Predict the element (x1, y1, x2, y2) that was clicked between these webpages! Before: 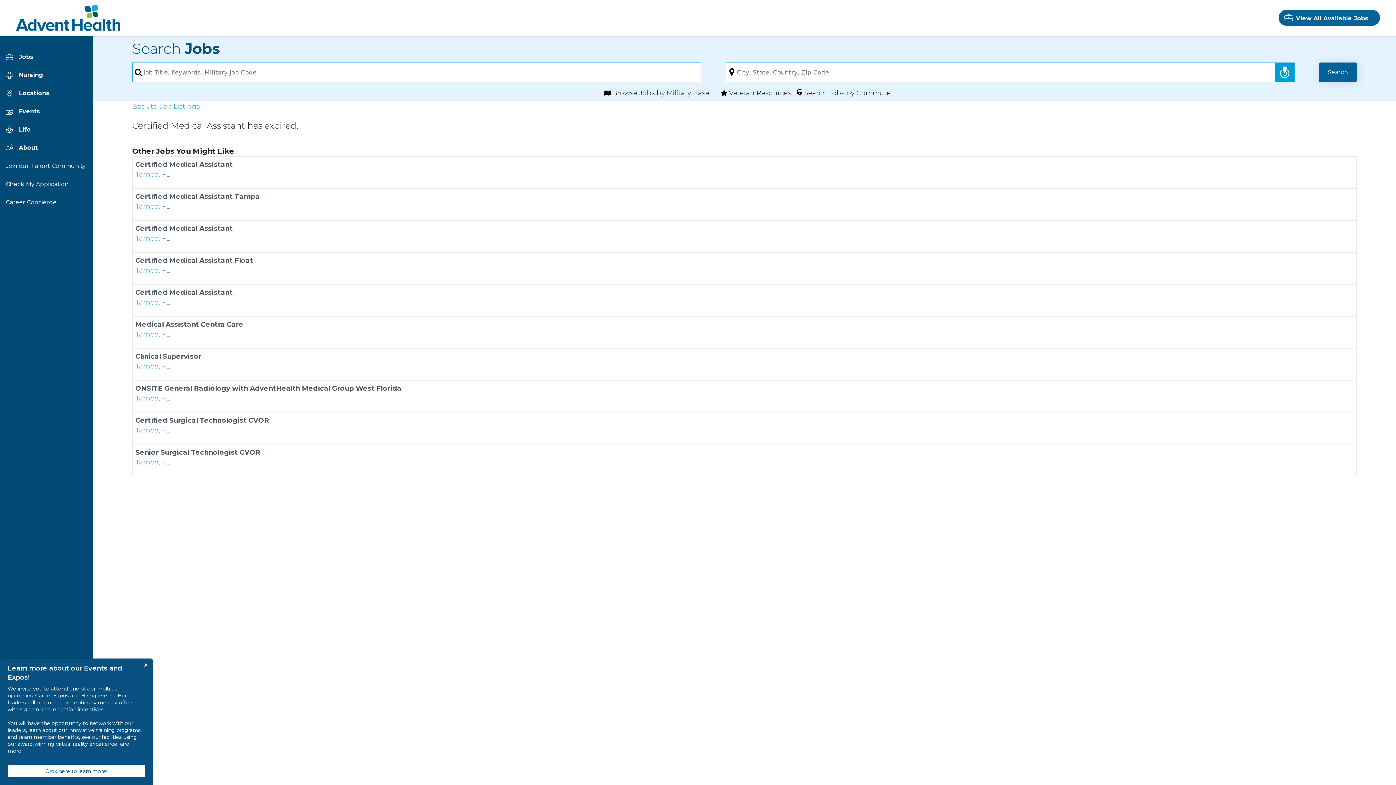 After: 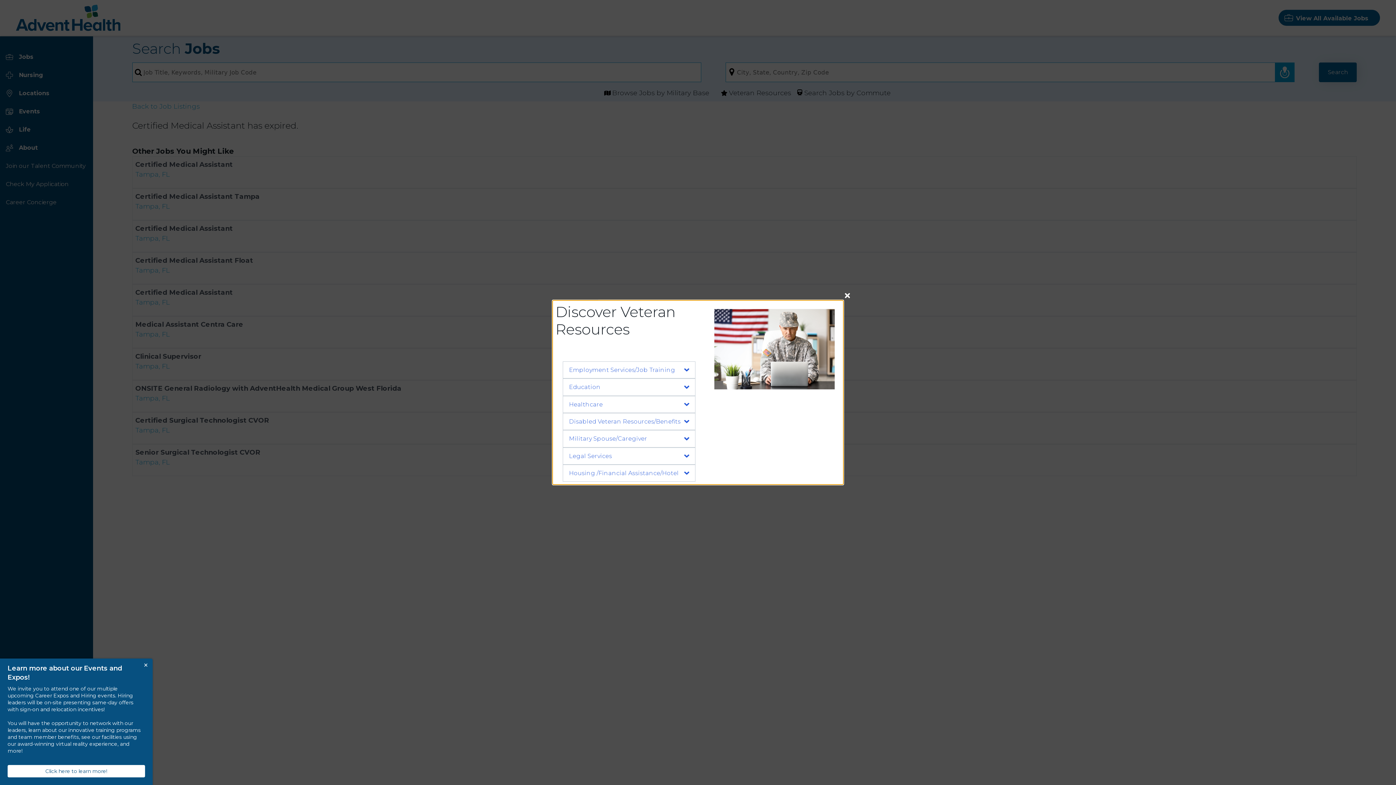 Action: bbox: (721, 88, 791, 97) label: Open modal